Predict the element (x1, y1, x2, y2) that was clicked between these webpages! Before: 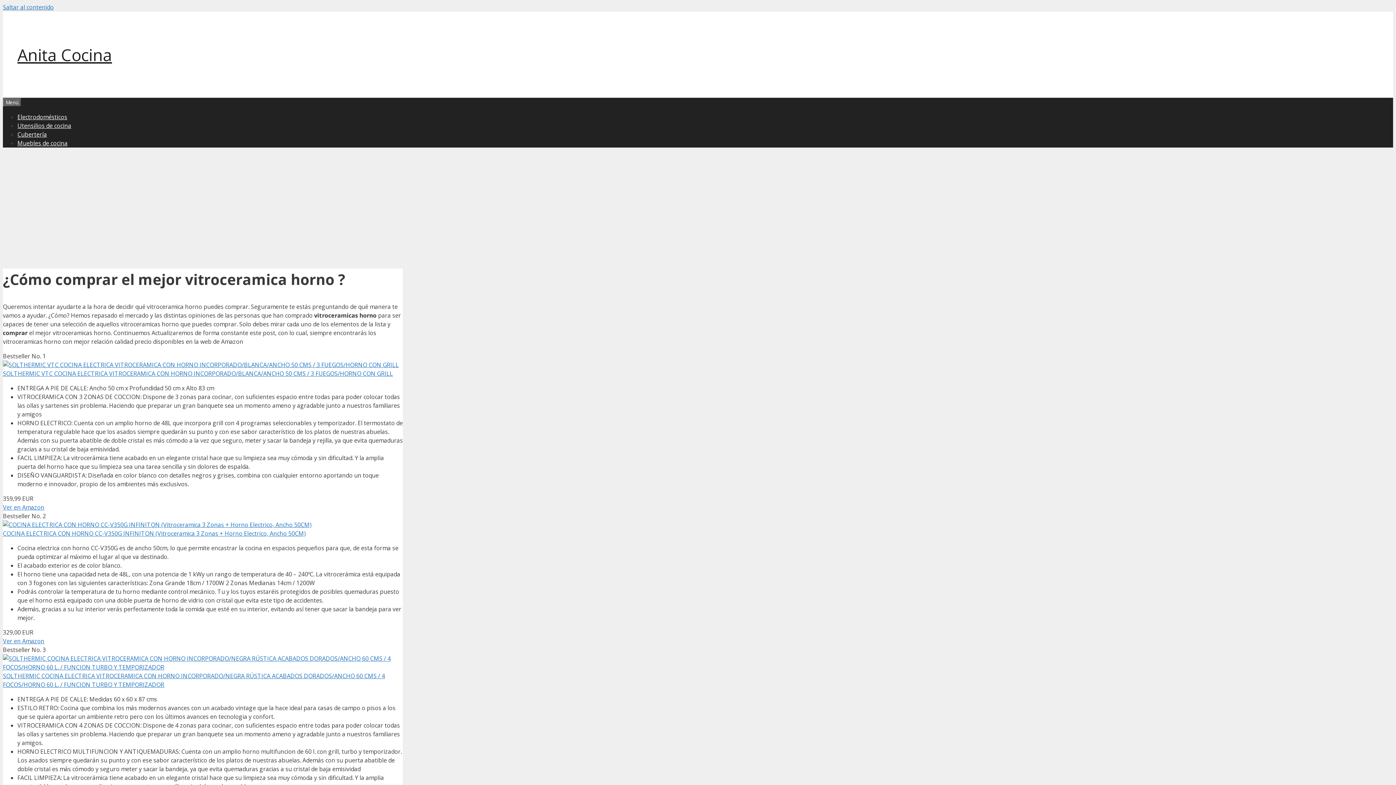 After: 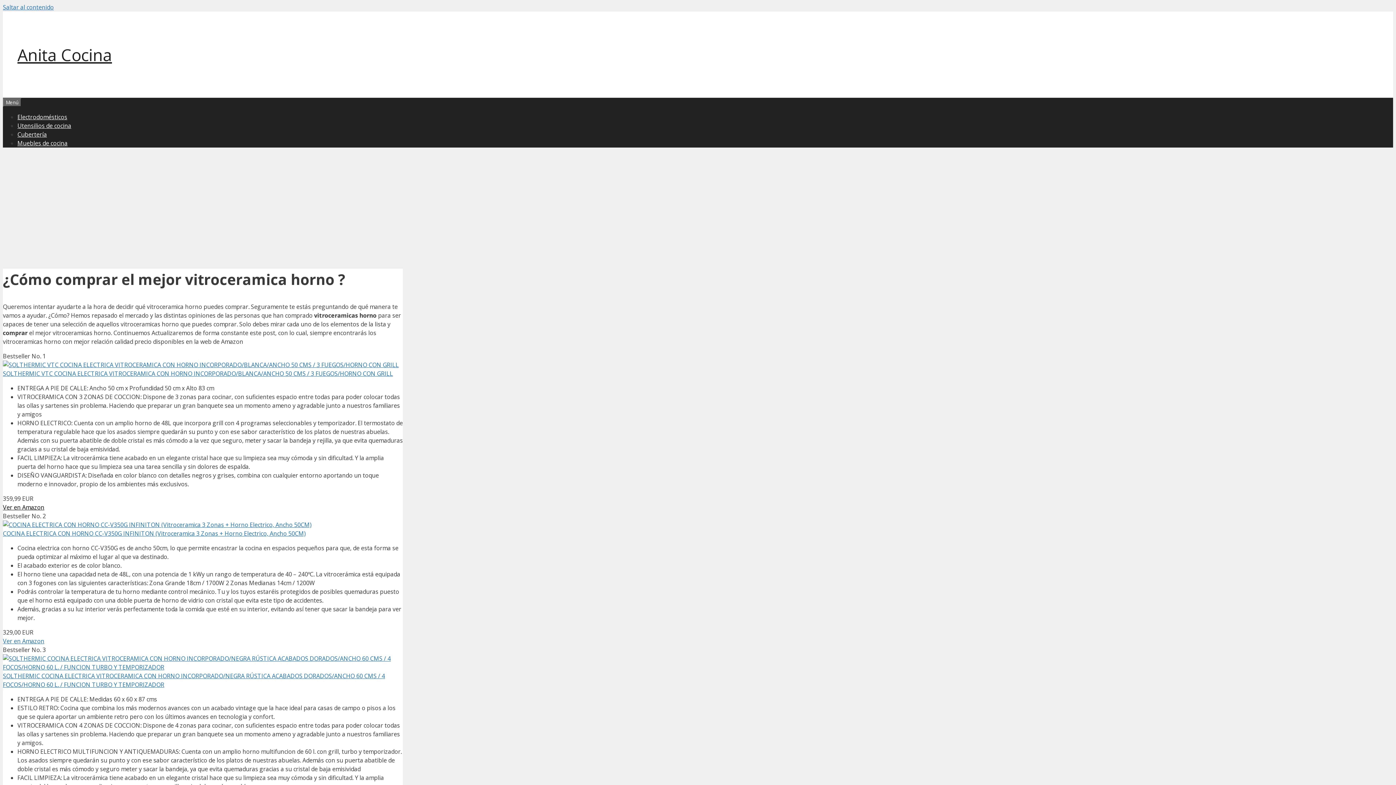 Action: bbox: (2, 503, 44, 511) label: Ver en Amazon